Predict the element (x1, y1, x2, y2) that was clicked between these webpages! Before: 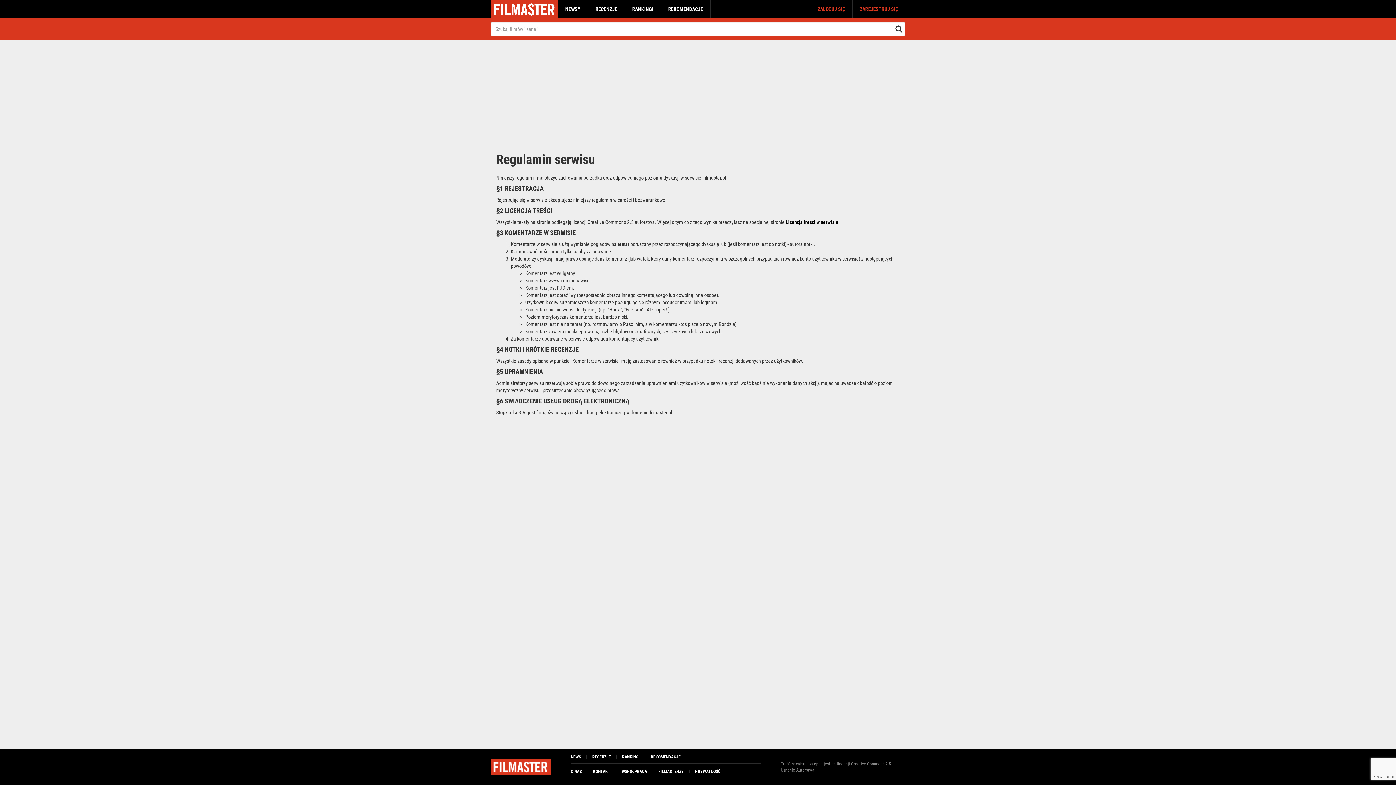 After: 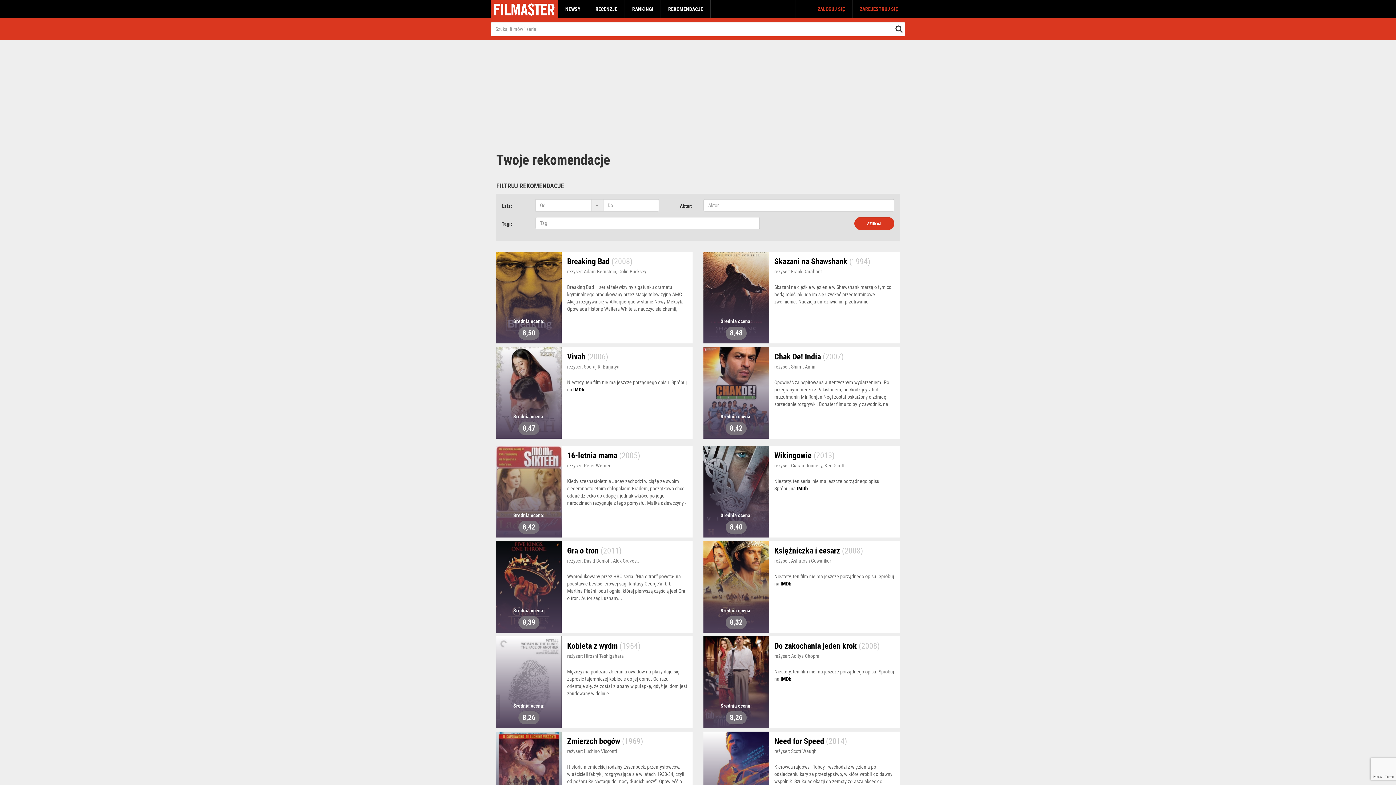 Action: label: REKOMENDACJE bbox: (668, 0, 703, 18)